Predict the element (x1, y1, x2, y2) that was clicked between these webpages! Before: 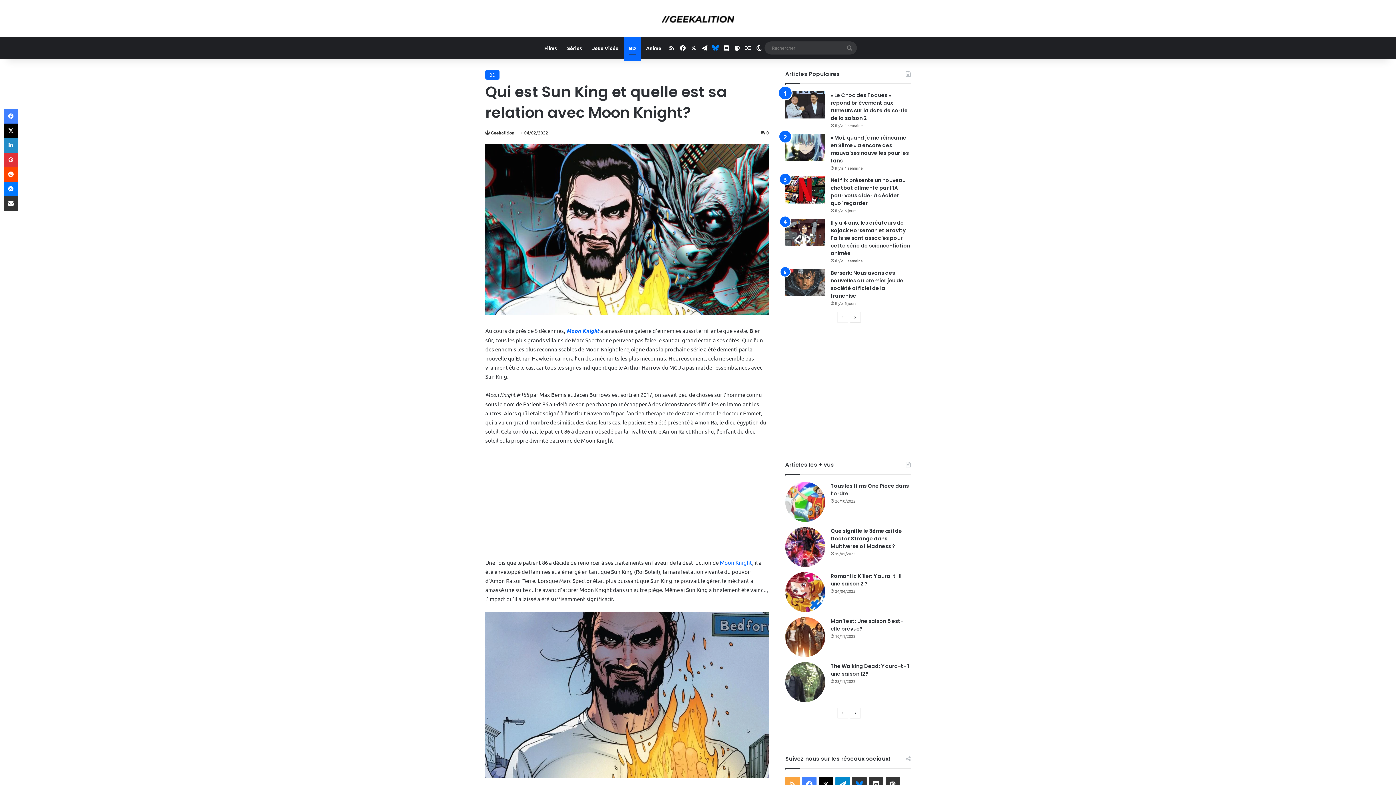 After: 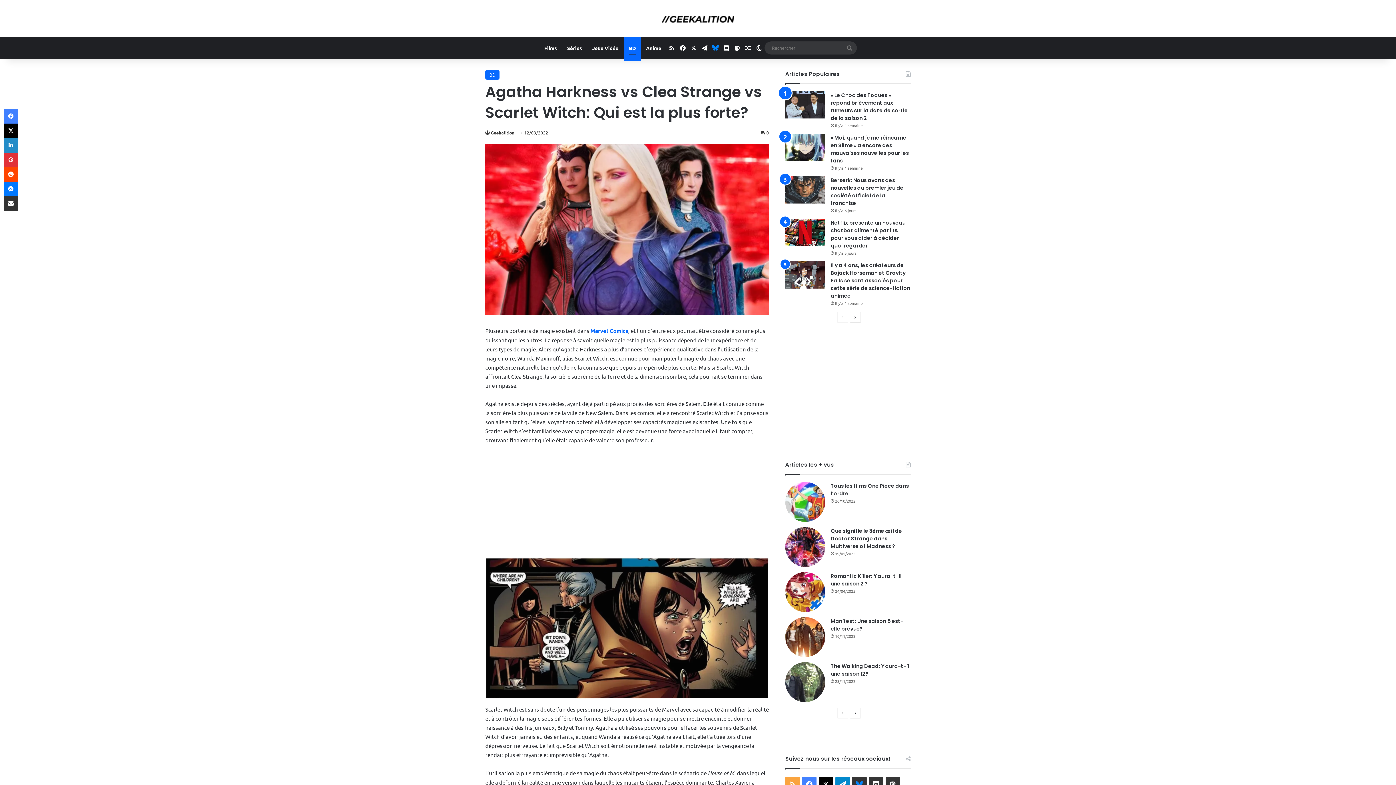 Action: label: Article au hasard bbox: (742, 37, 753, 58)